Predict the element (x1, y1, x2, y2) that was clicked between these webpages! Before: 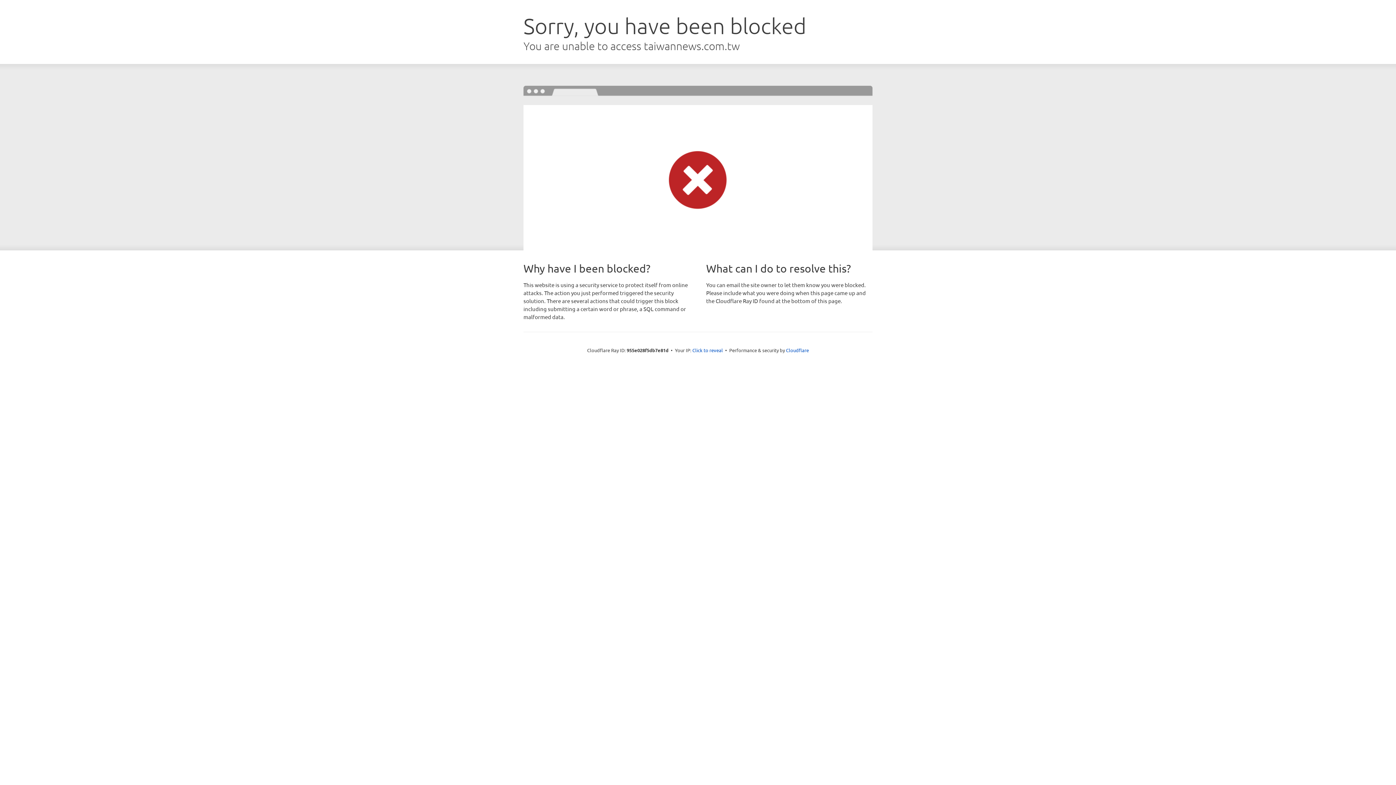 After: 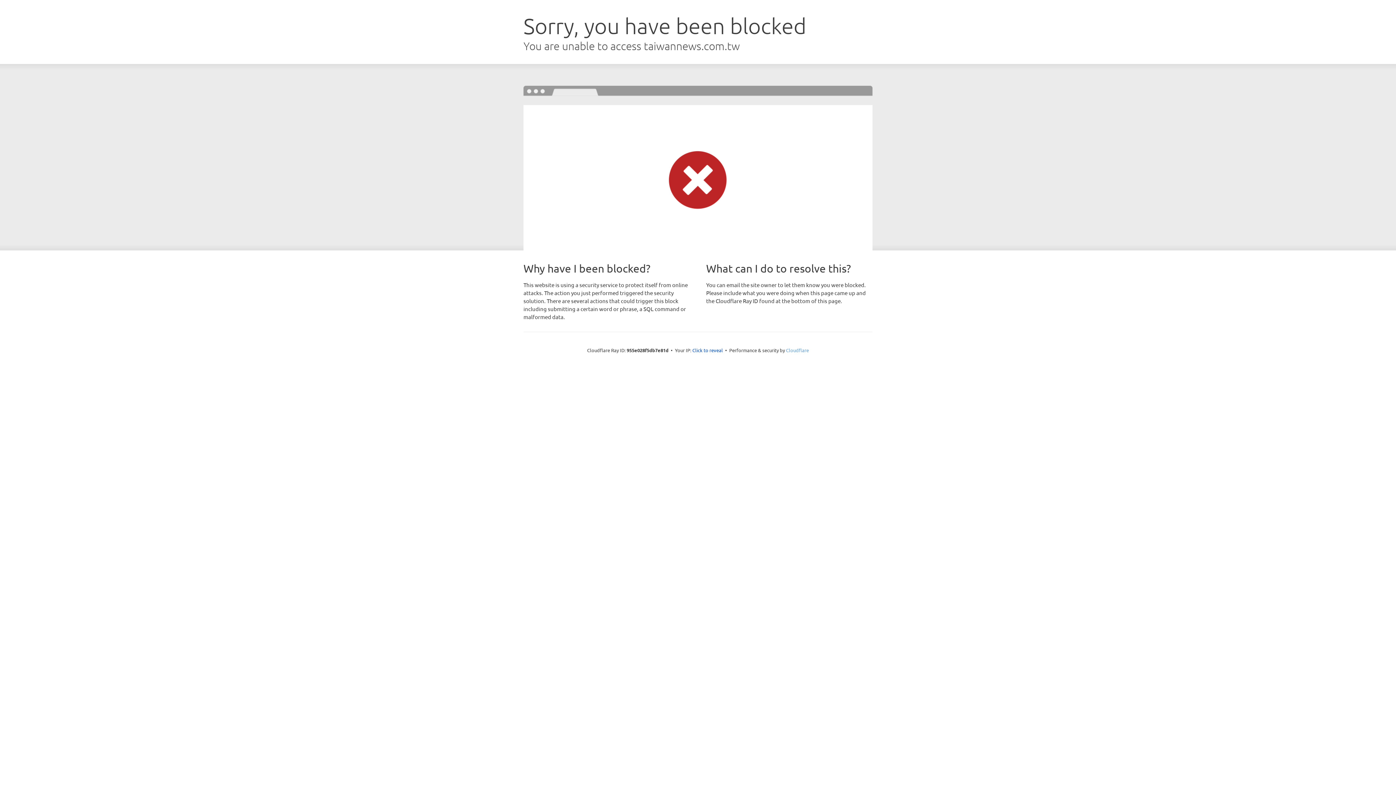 Action: label: Cloudflare bbox: (786, 347, 809, 353)